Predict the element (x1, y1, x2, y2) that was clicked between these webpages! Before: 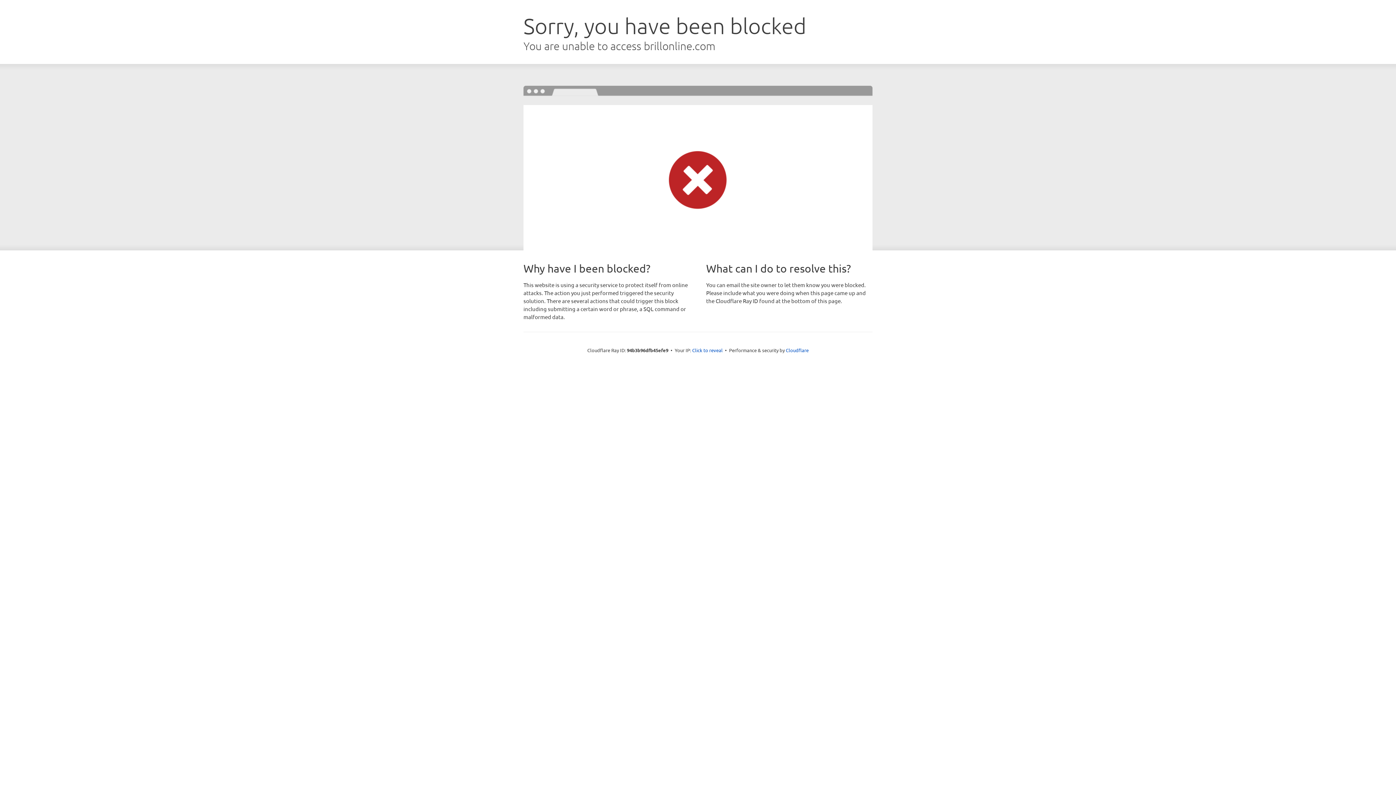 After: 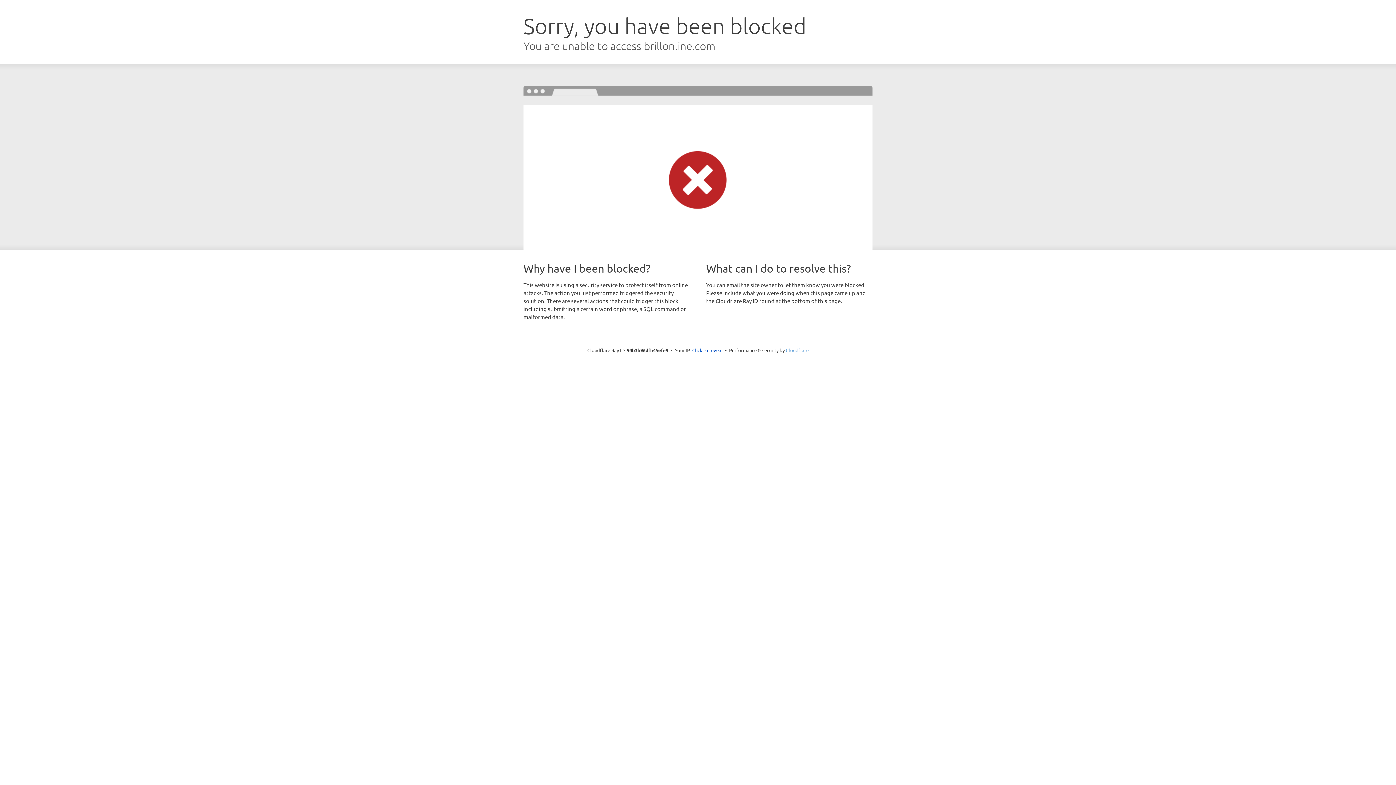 Action: bbox: (786, 347, 808, 353) label: Cloudflare